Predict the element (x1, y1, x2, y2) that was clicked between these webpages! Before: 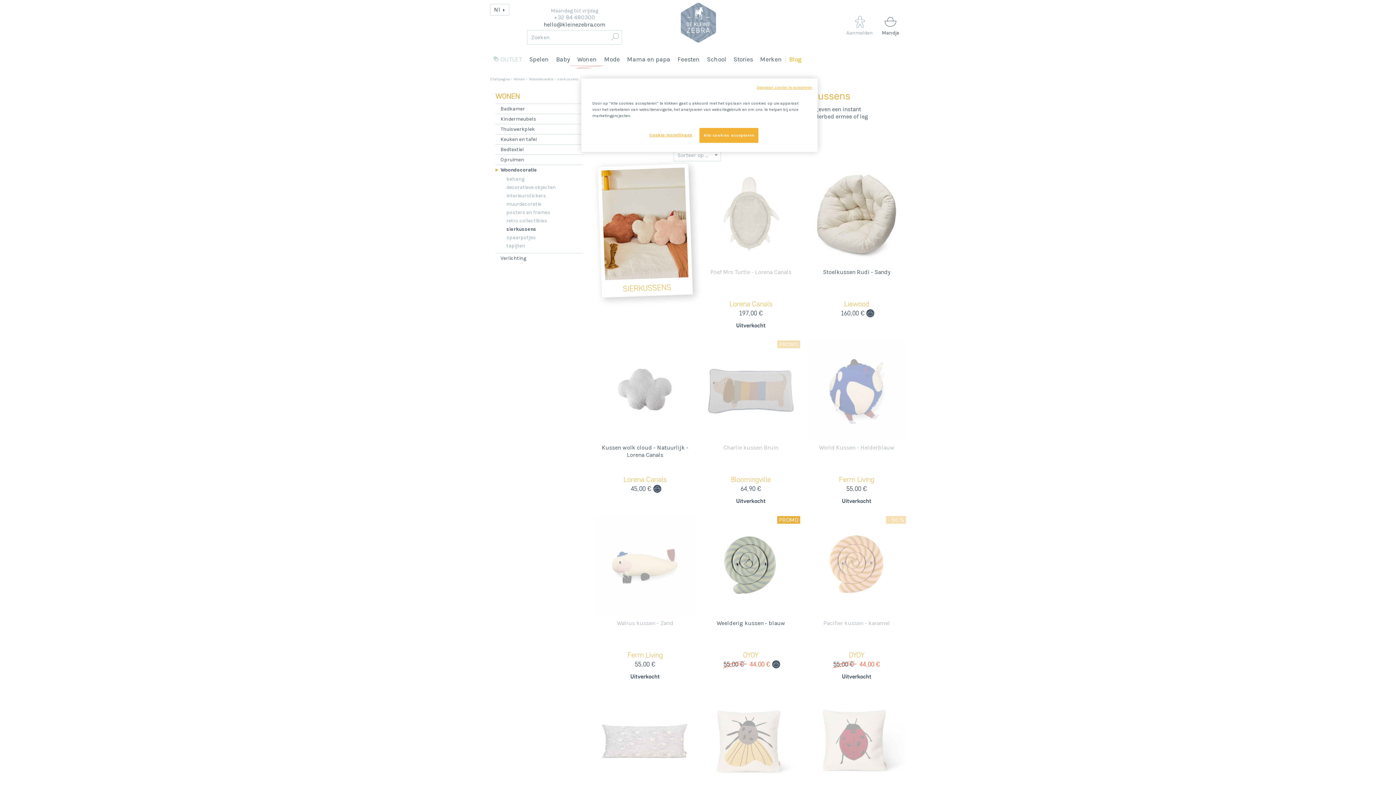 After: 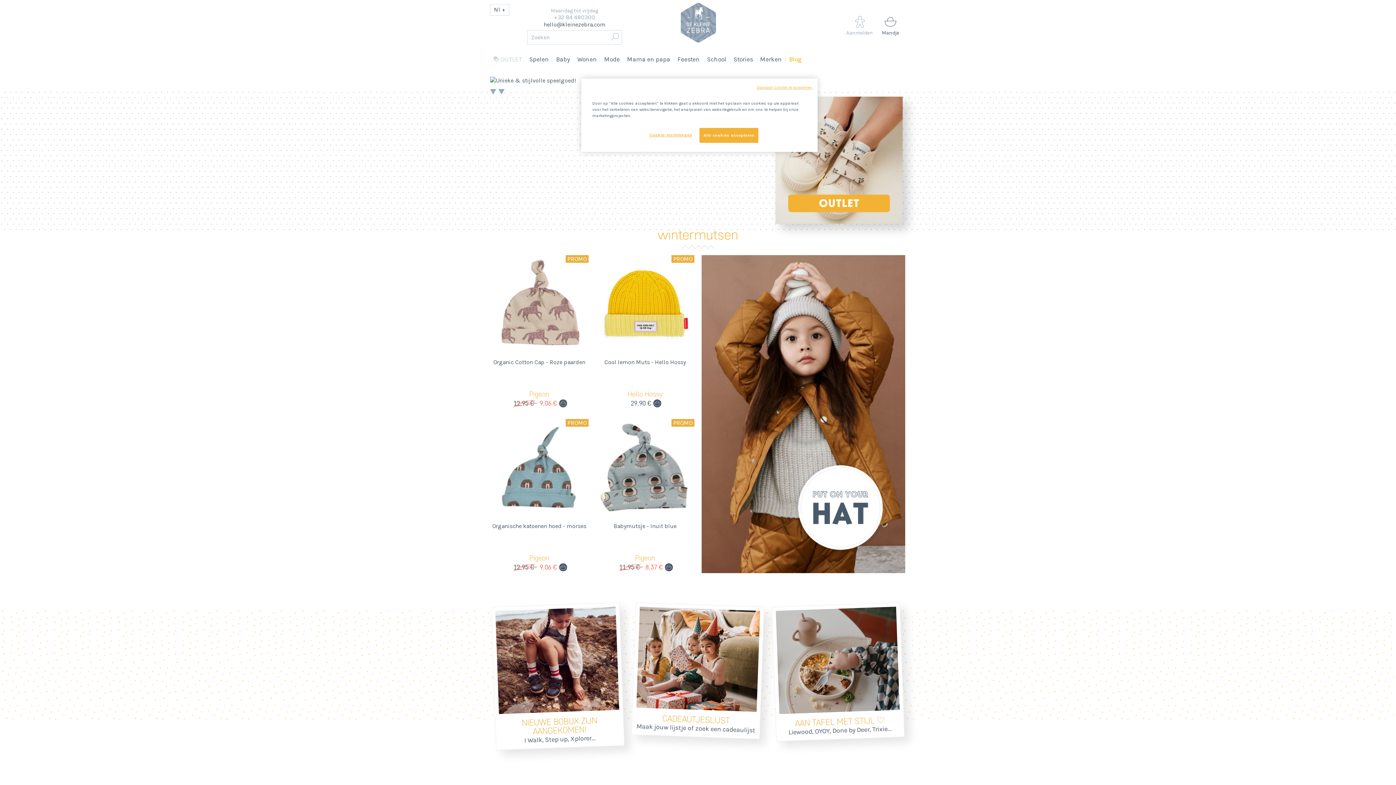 Action: label: Startpagina bbox: (490, 77, 509, 81)